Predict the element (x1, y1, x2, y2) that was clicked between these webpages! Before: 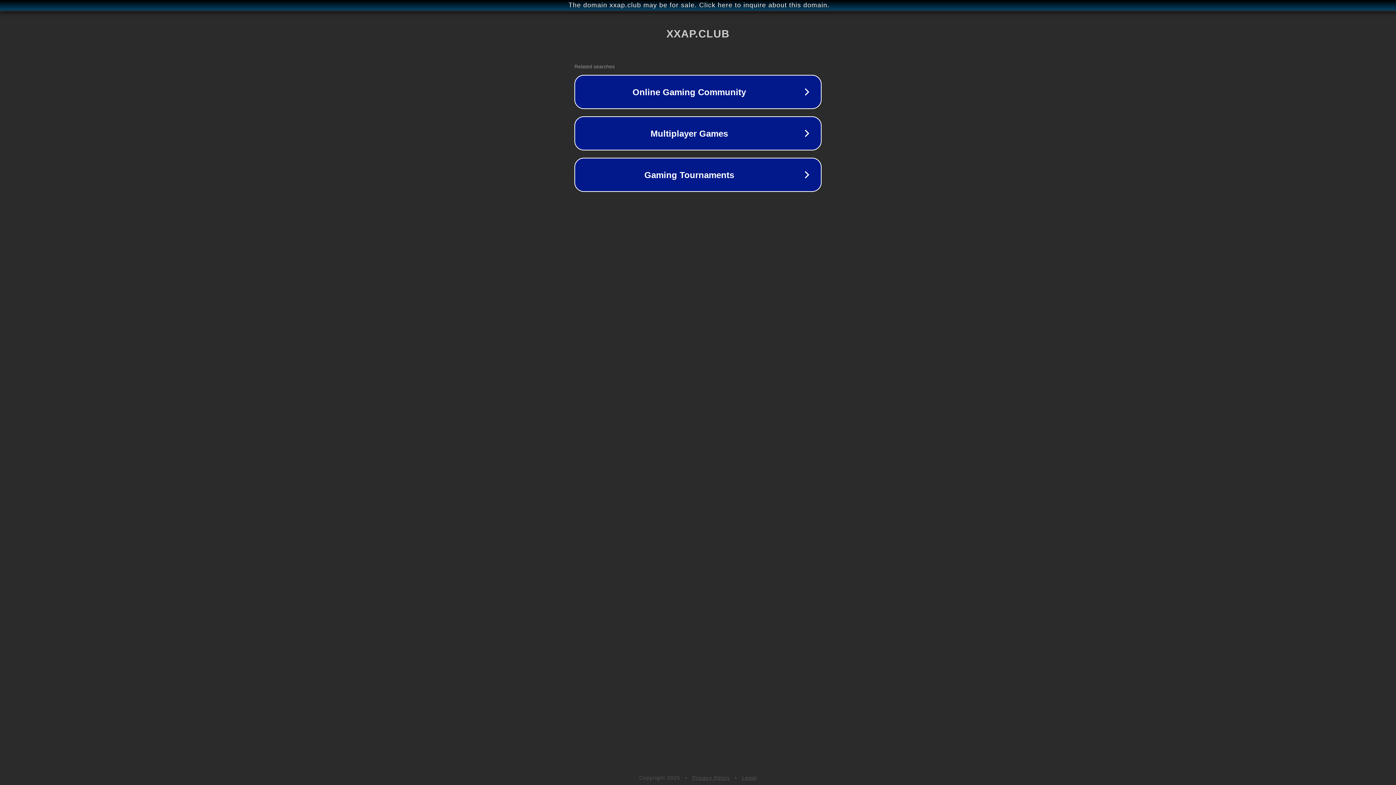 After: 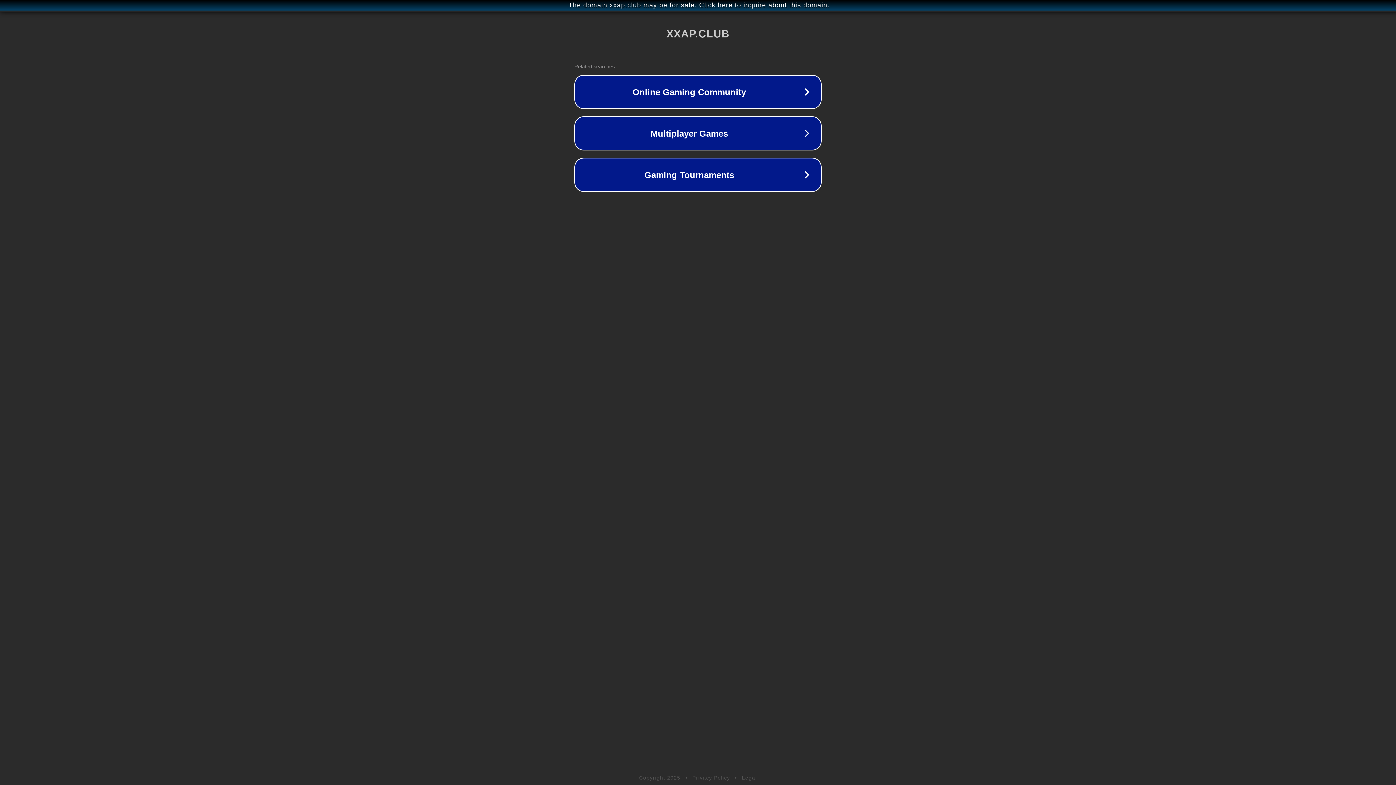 Action: bbox: (742, 775, 757, 781) label: Legal